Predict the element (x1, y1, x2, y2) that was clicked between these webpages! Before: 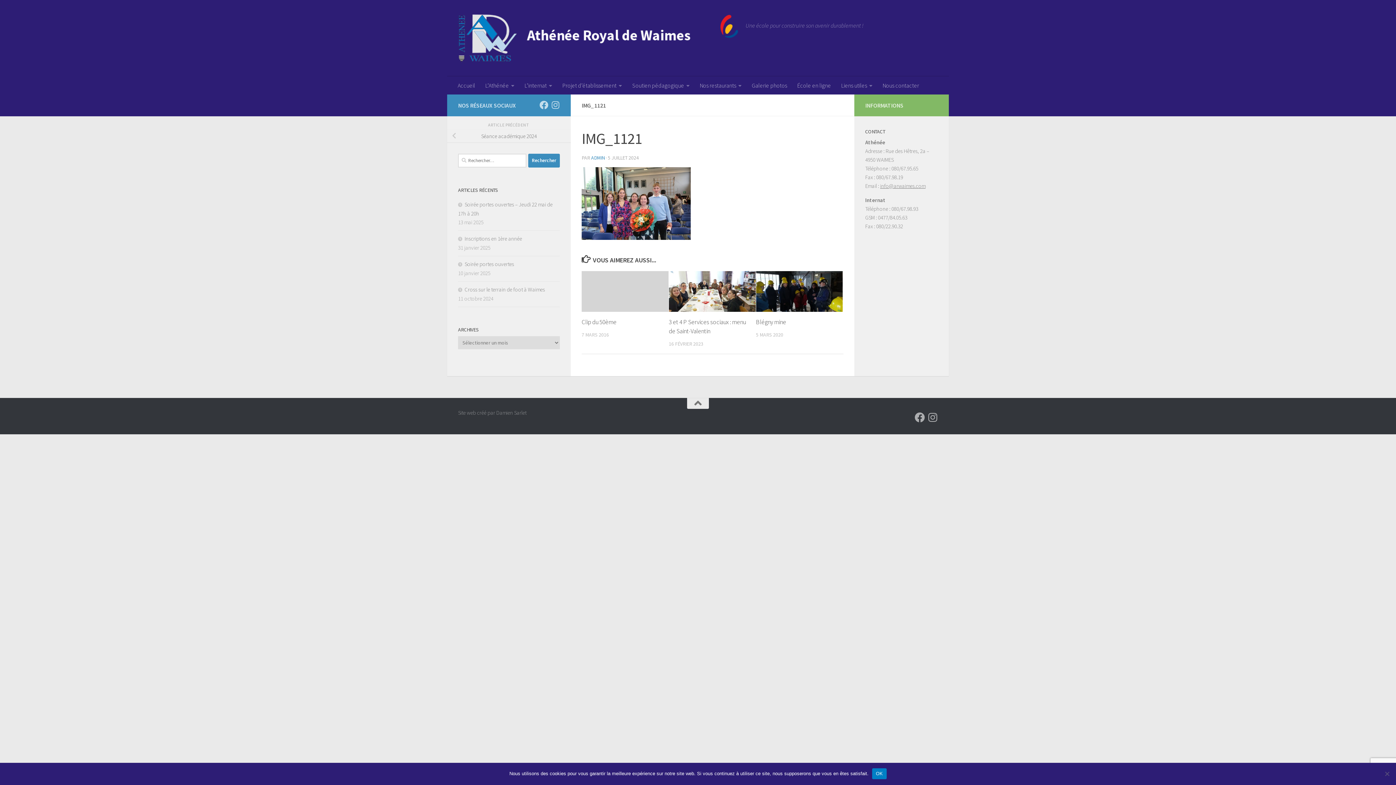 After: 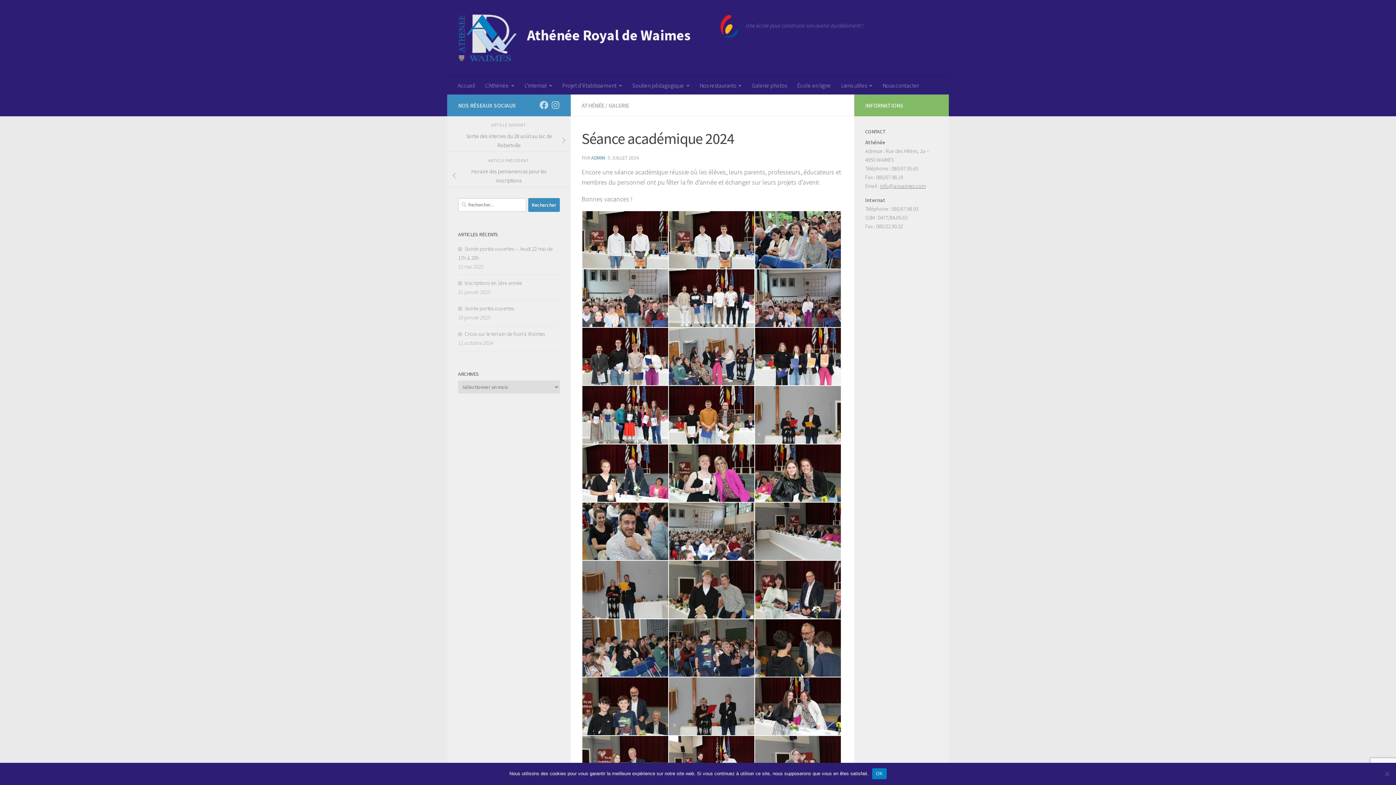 Action: bbox: (447, 129, 570, 142) label: Séance académique 2024